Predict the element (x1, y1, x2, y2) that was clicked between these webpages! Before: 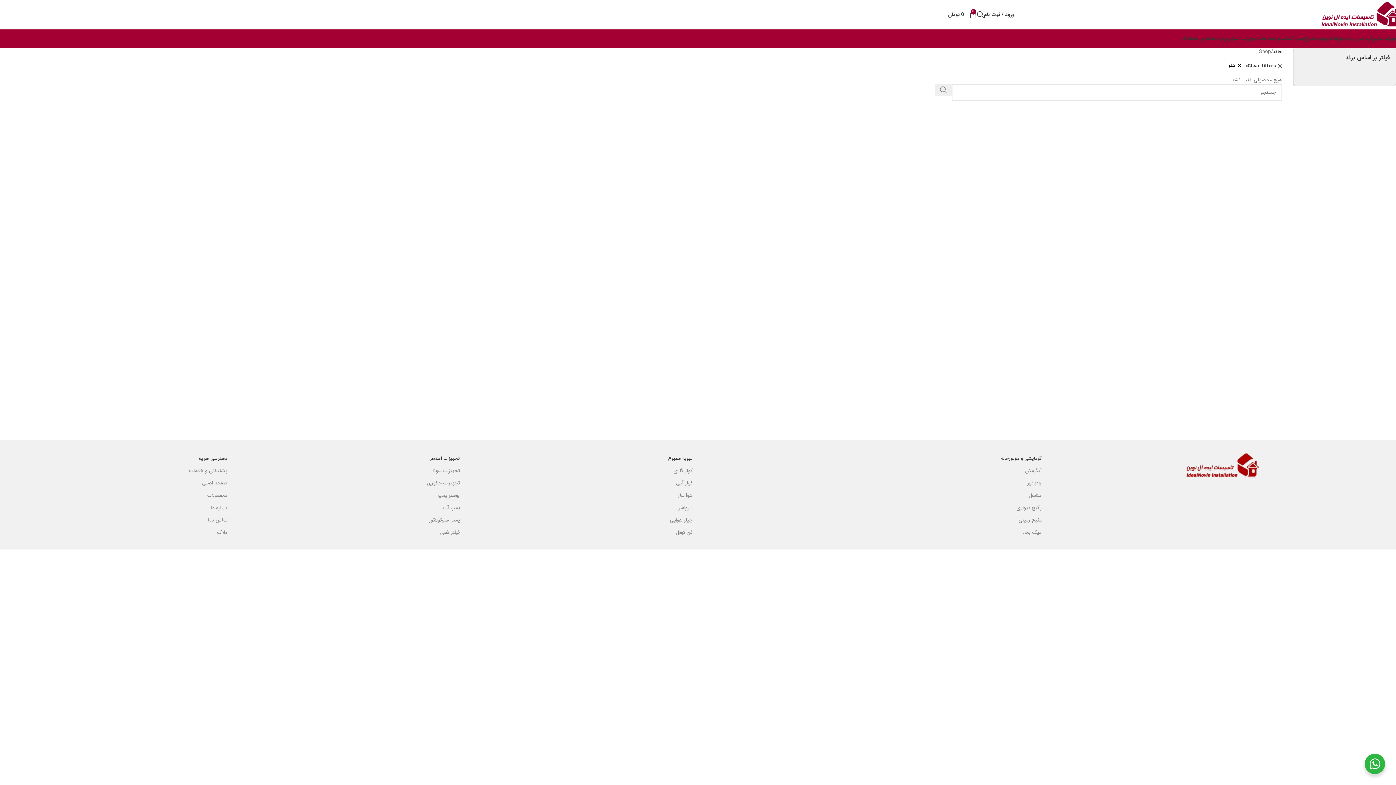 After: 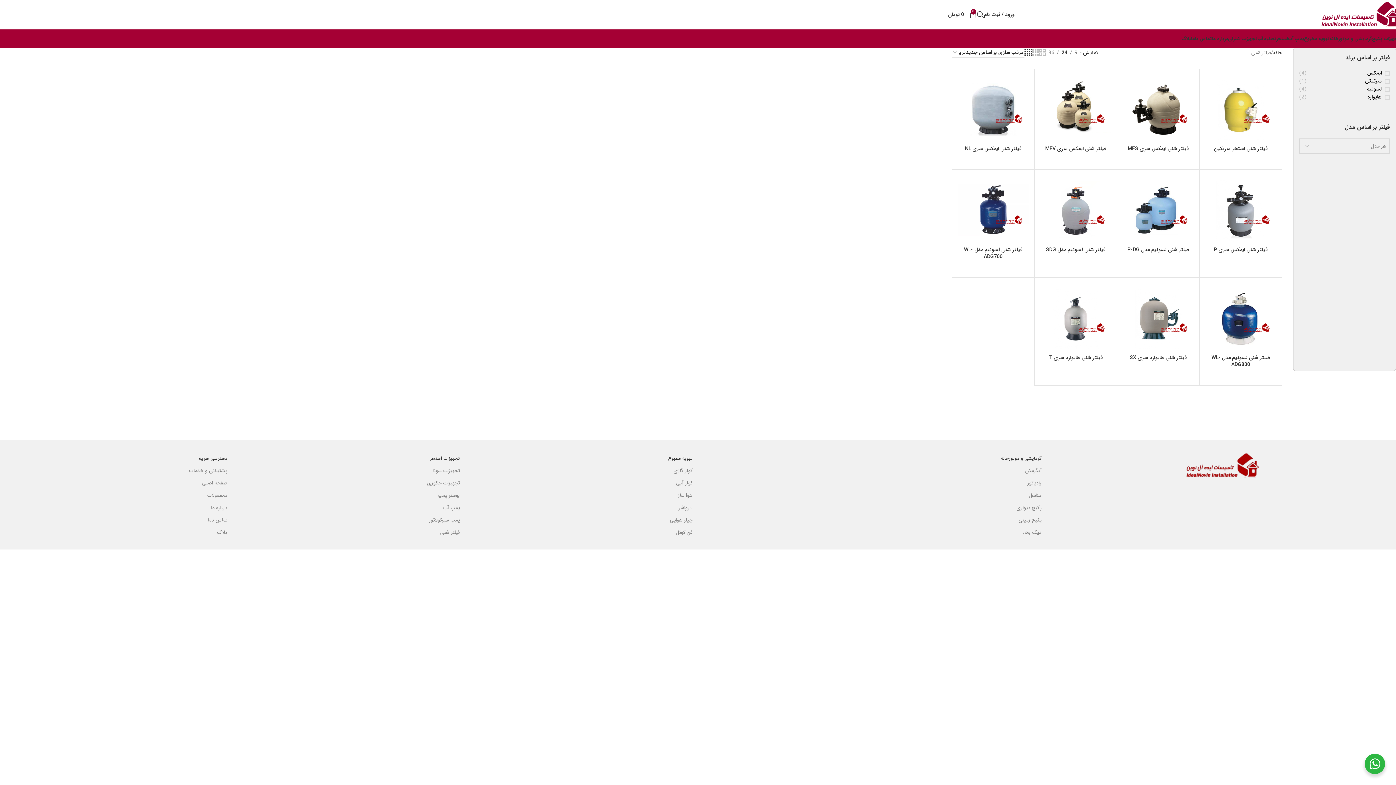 Action: label: فیلتر شنی bbox: (238, 526, 460, 538)